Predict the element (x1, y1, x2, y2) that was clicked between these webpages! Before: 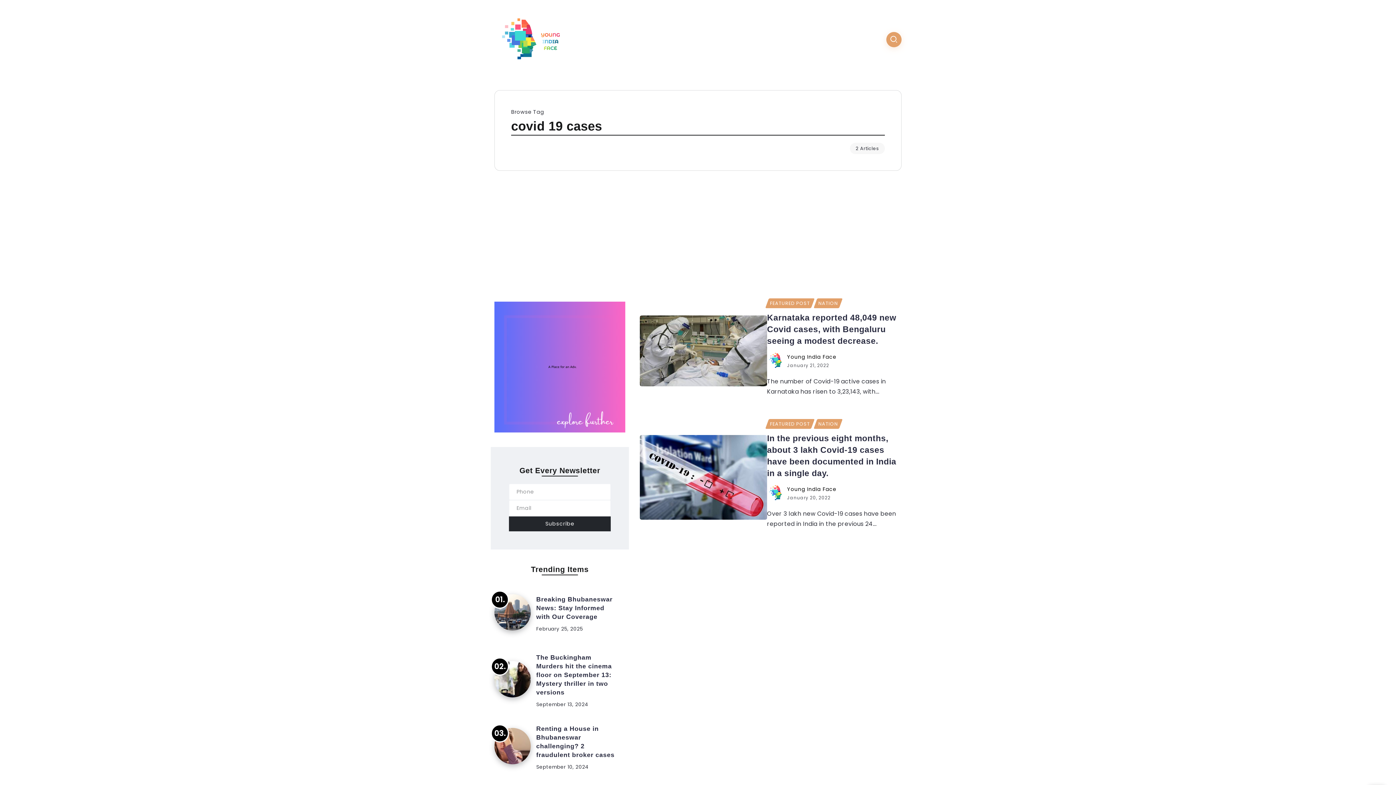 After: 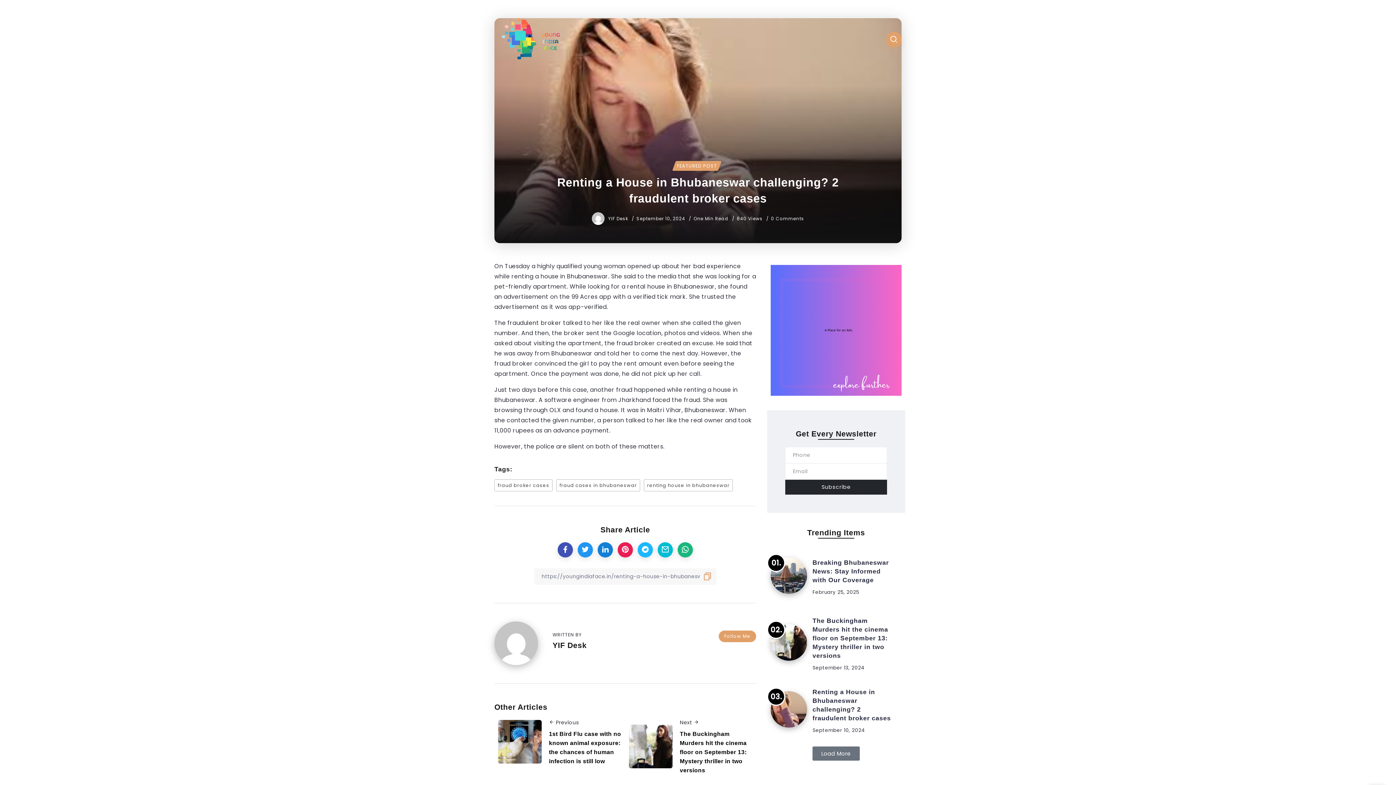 Action: bbox: (494, 728, 530, 764)